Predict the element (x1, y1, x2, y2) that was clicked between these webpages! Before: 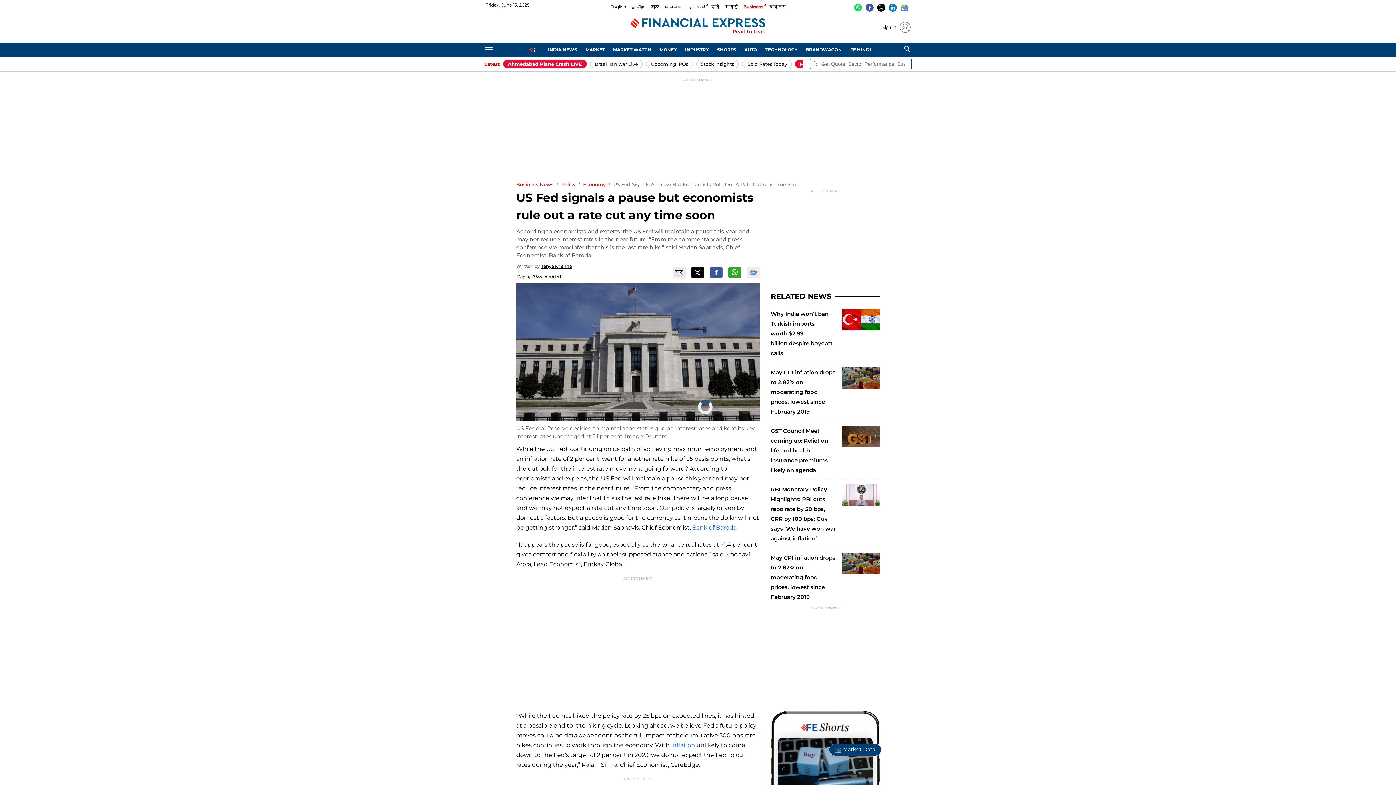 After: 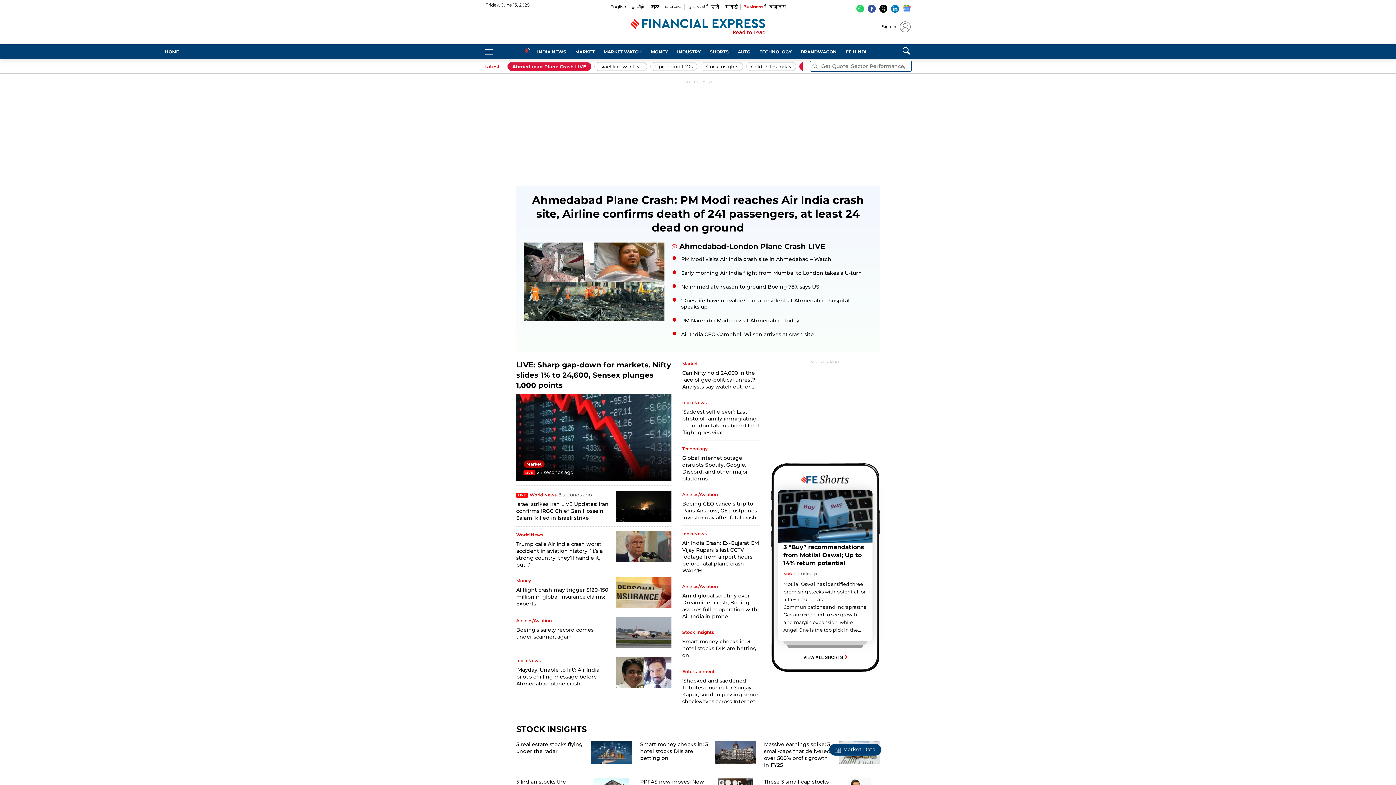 Action: label: The Financial Express logo bbox: (630, 12, 765, 39)